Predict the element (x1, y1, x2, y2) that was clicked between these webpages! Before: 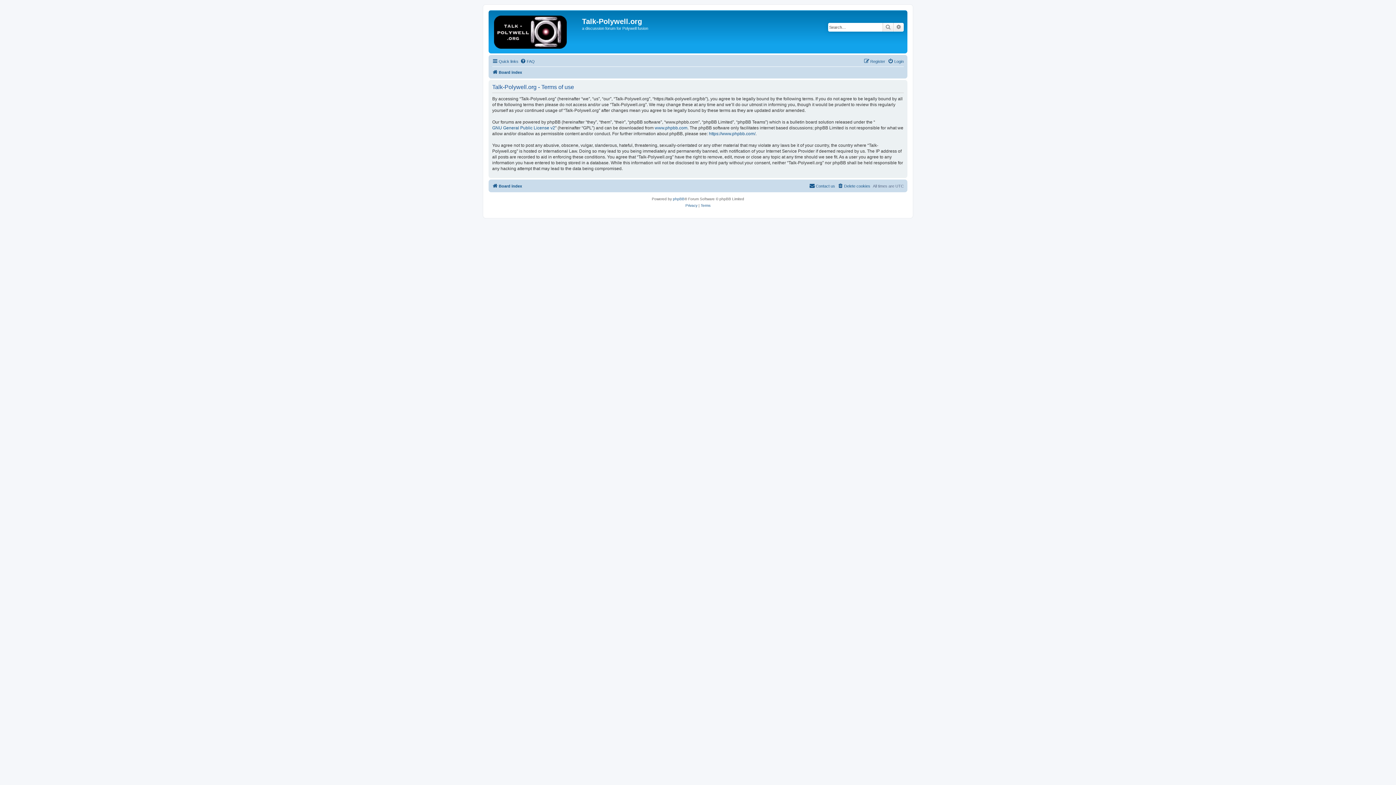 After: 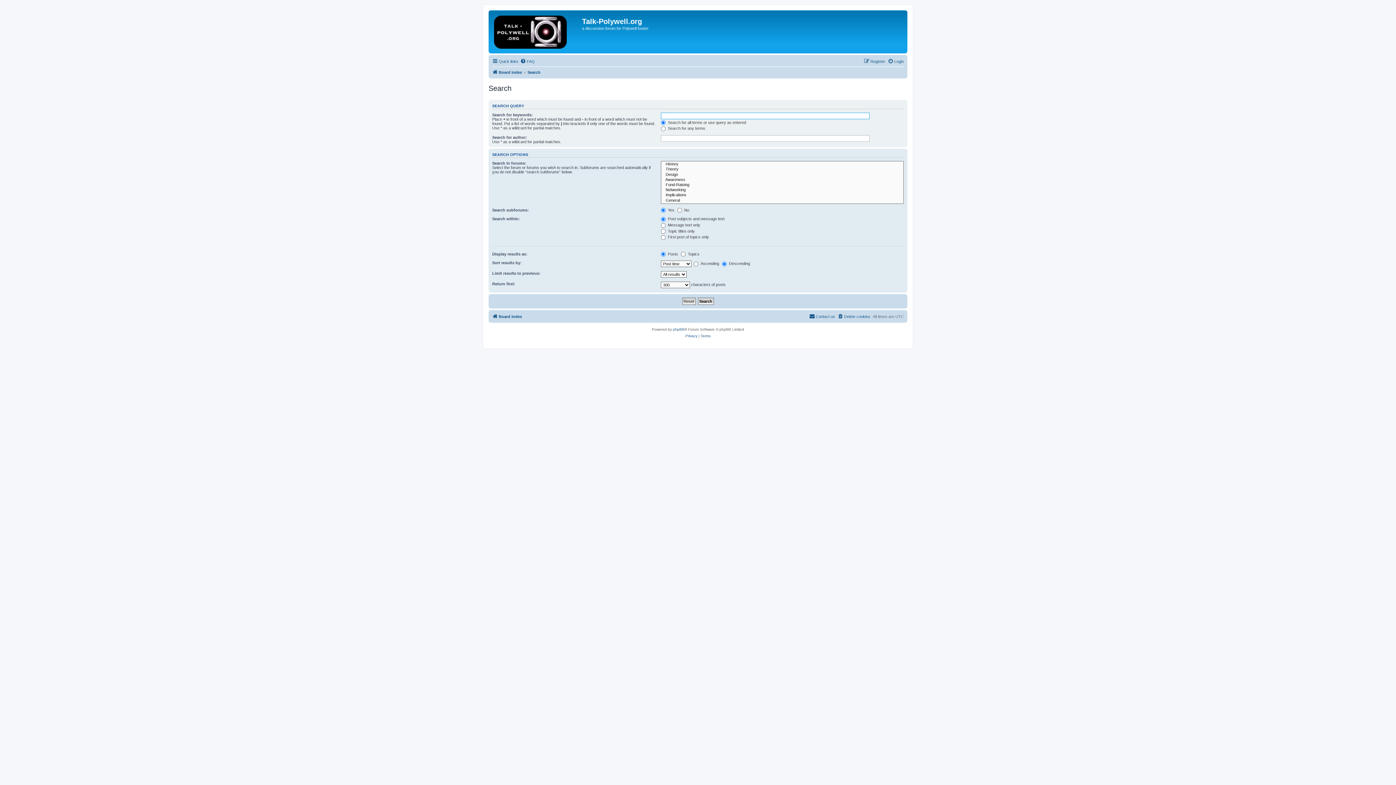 Action: label: Advanced search bbox: (893, 22, 904, 31)